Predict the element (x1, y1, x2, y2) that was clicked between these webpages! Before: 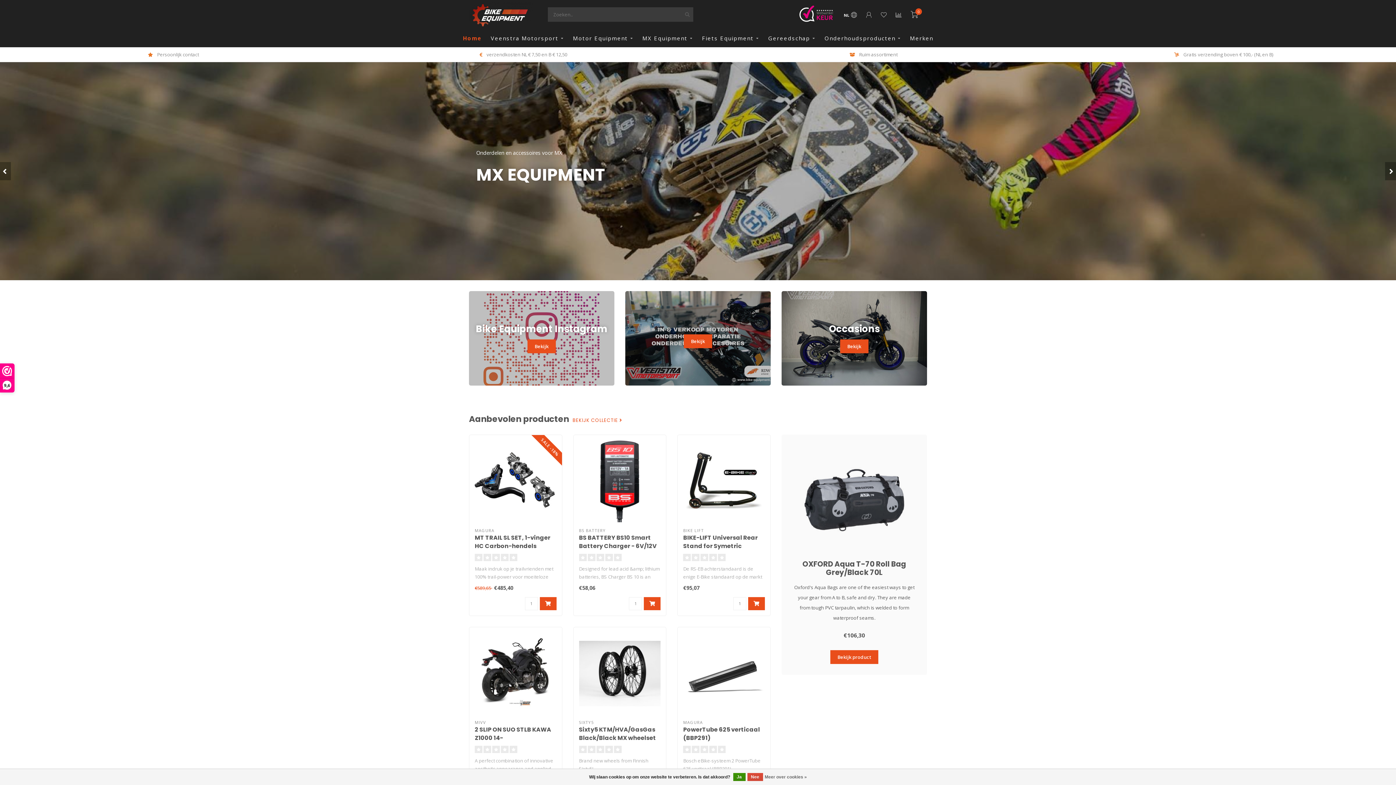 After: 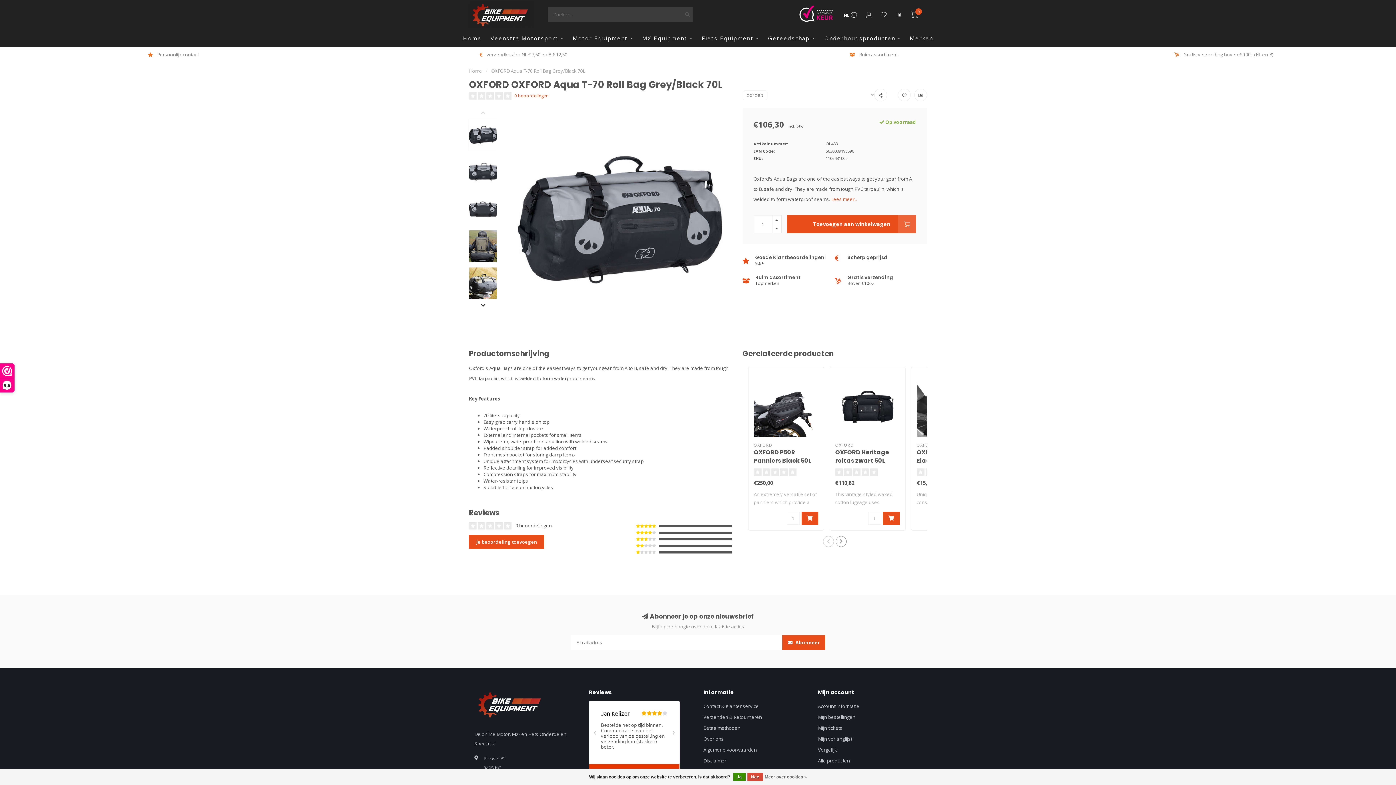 Action: bbox: (800, 496, 909, 503)